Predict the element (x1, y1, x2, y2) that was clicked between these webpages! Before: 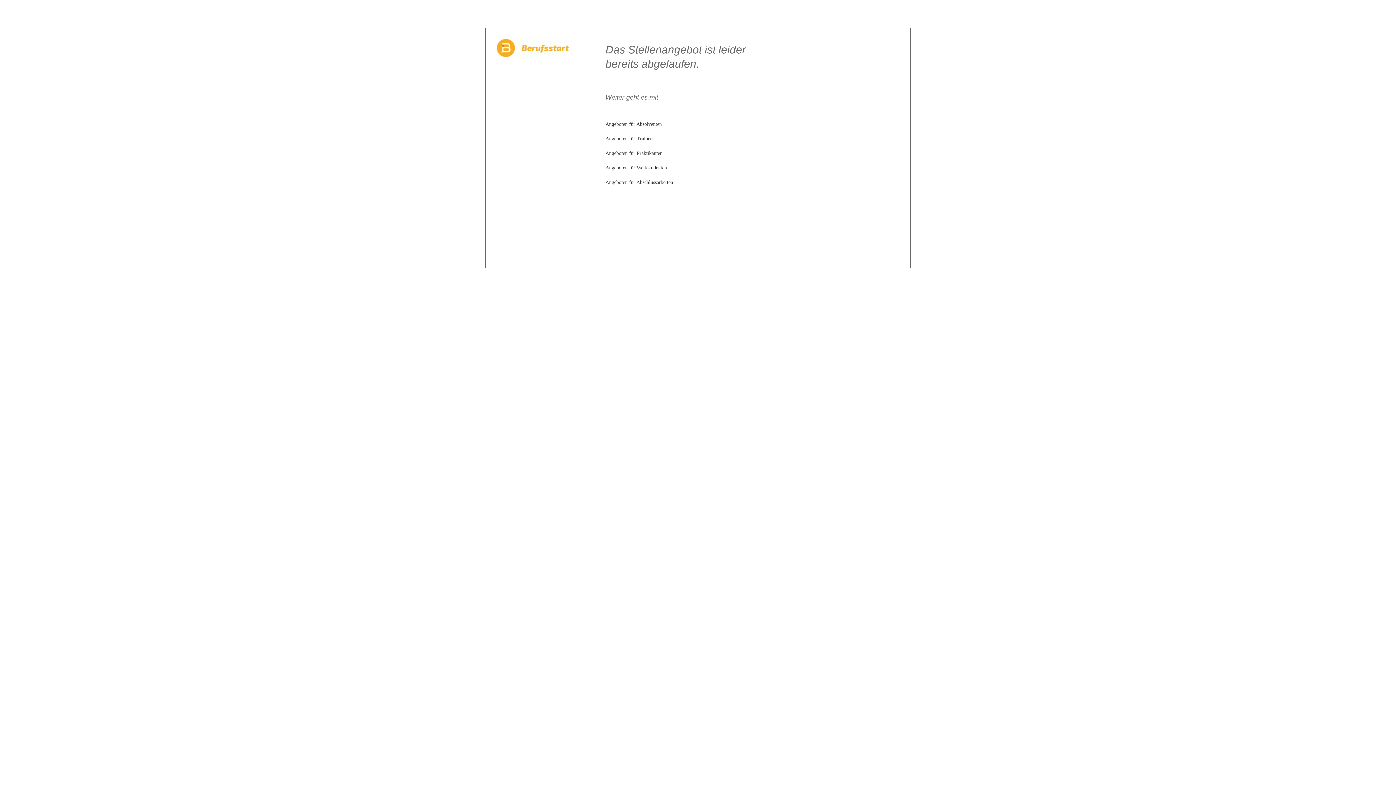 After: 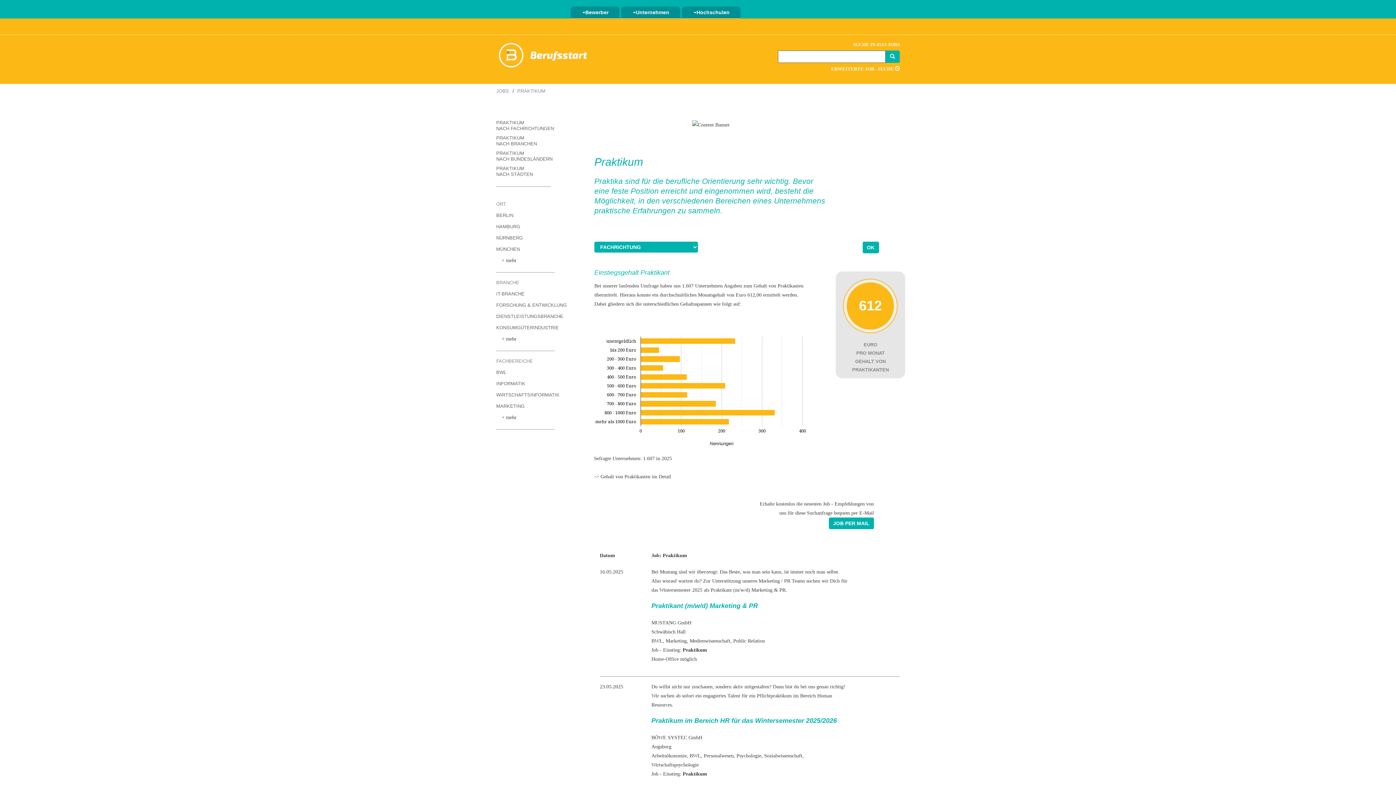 Action: label: Angeboten für Praktikanten bbox: (605, 150, 662, 156)